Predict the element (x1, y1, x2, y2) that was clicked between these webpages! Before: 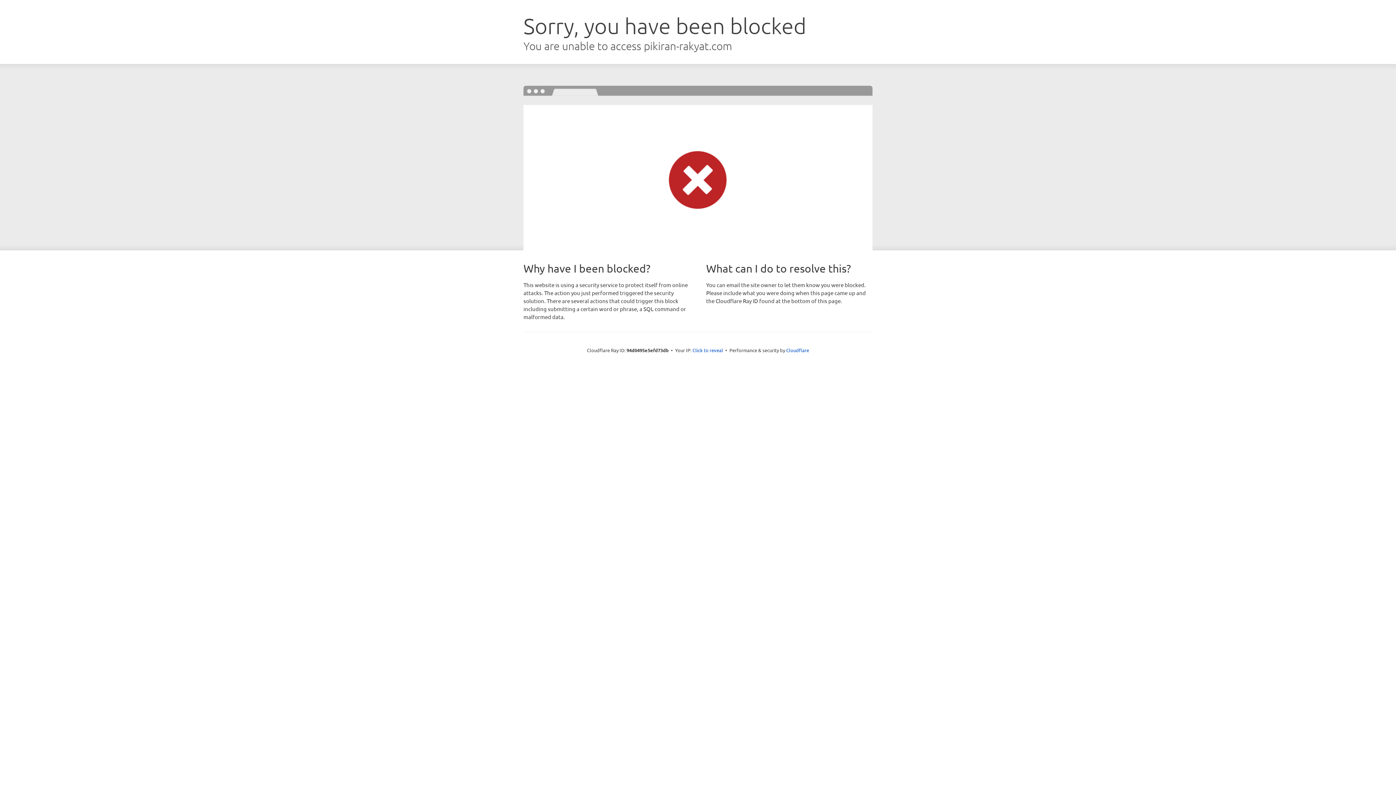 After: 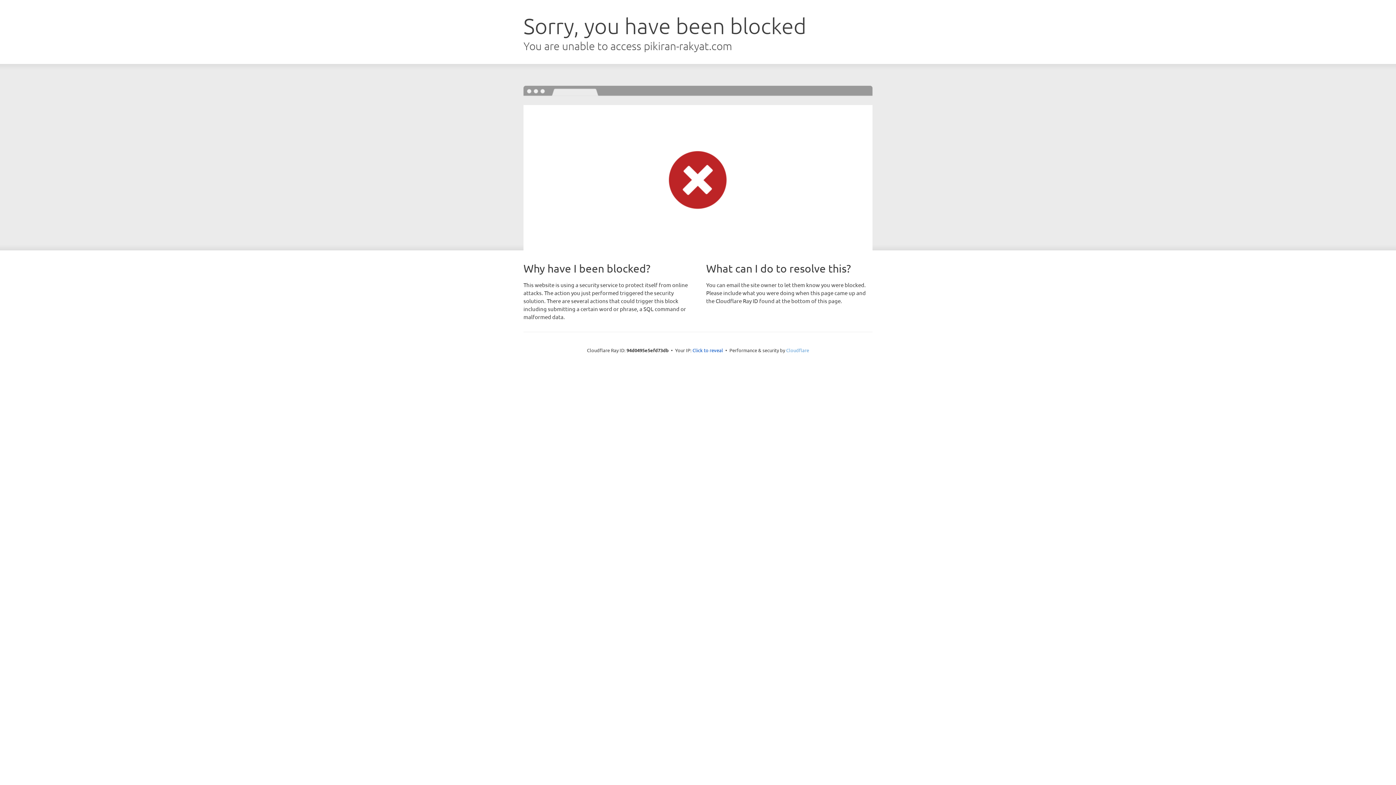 Action: bbox: (786, 347, 809, 353) label: Cloudflare